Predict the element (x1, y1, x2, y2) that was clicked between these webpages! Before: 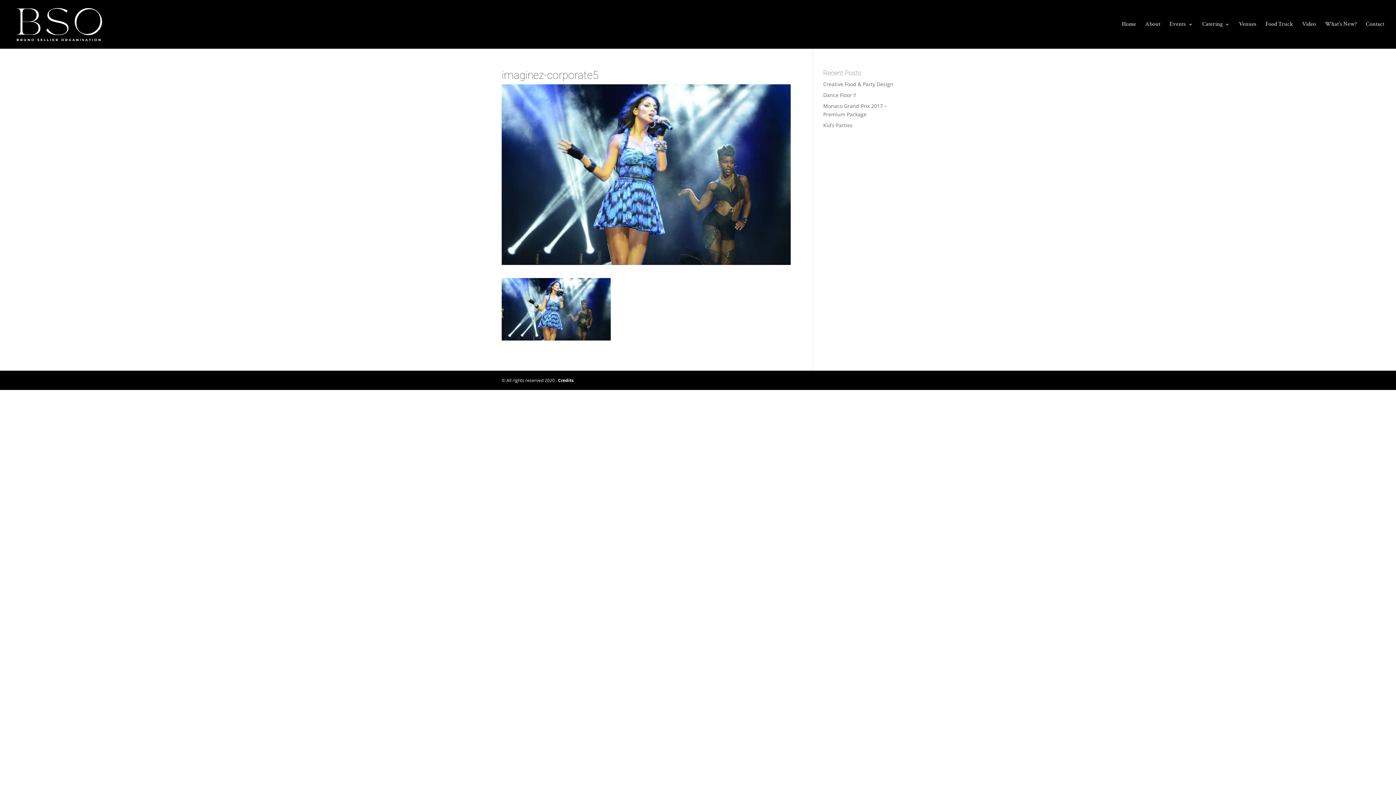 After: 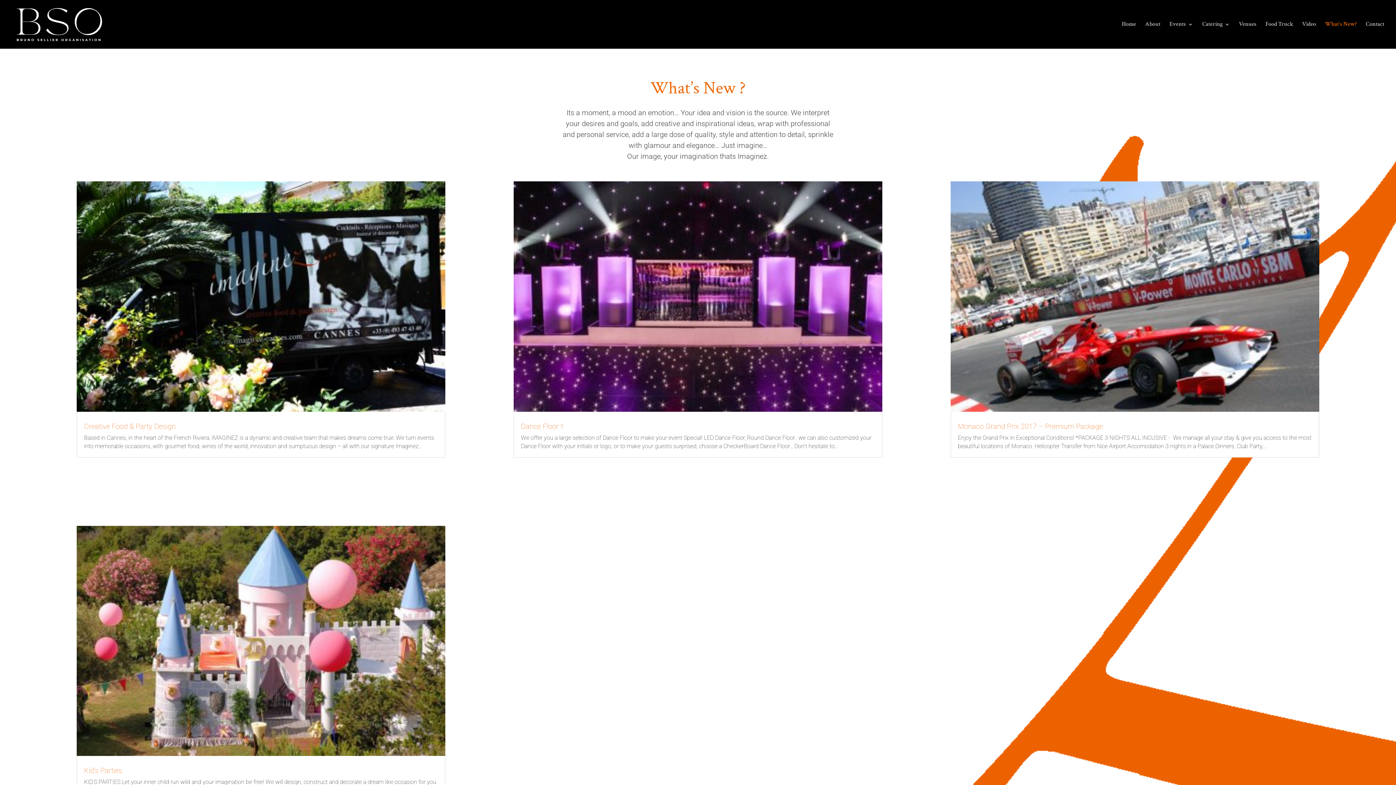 Action: bbox: (1325, 21, 1357, 48) label: What’s New?